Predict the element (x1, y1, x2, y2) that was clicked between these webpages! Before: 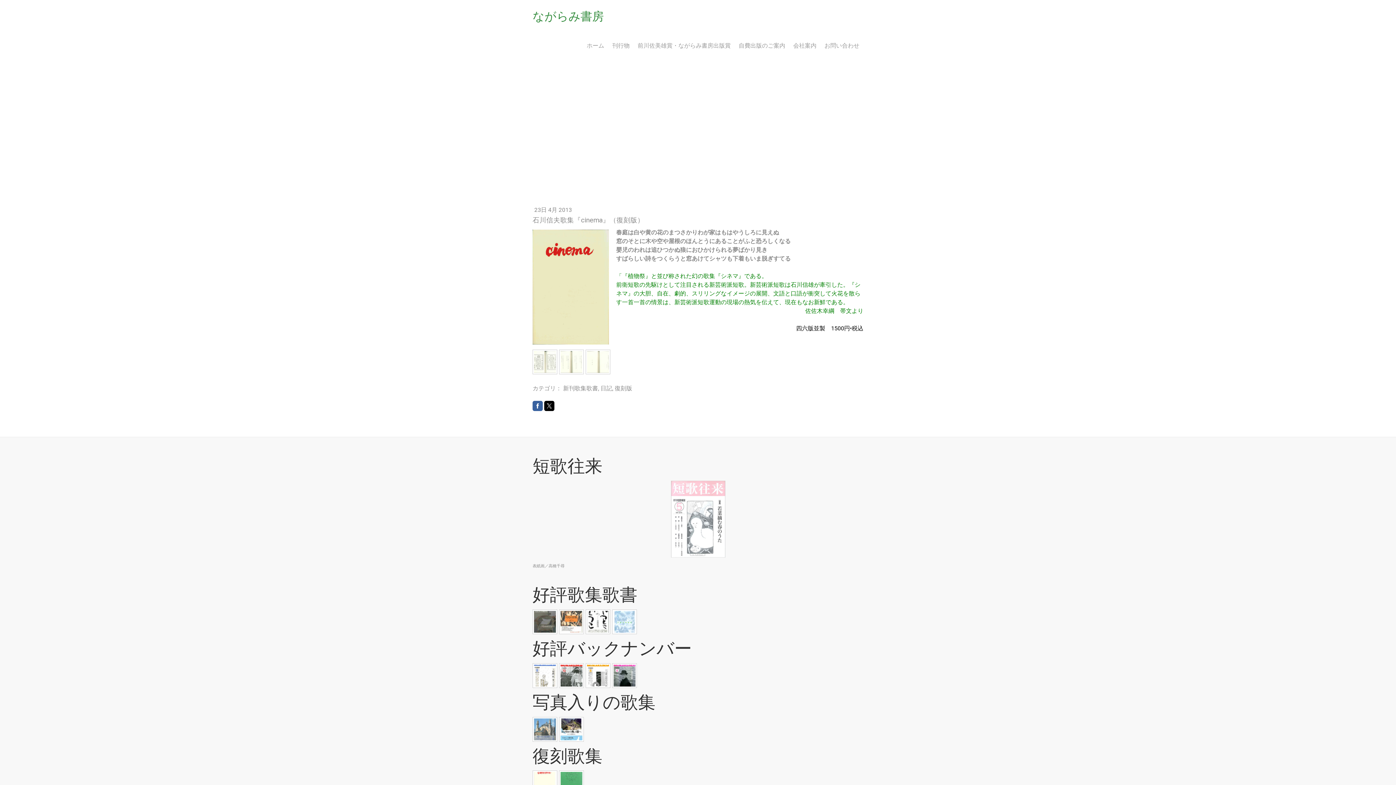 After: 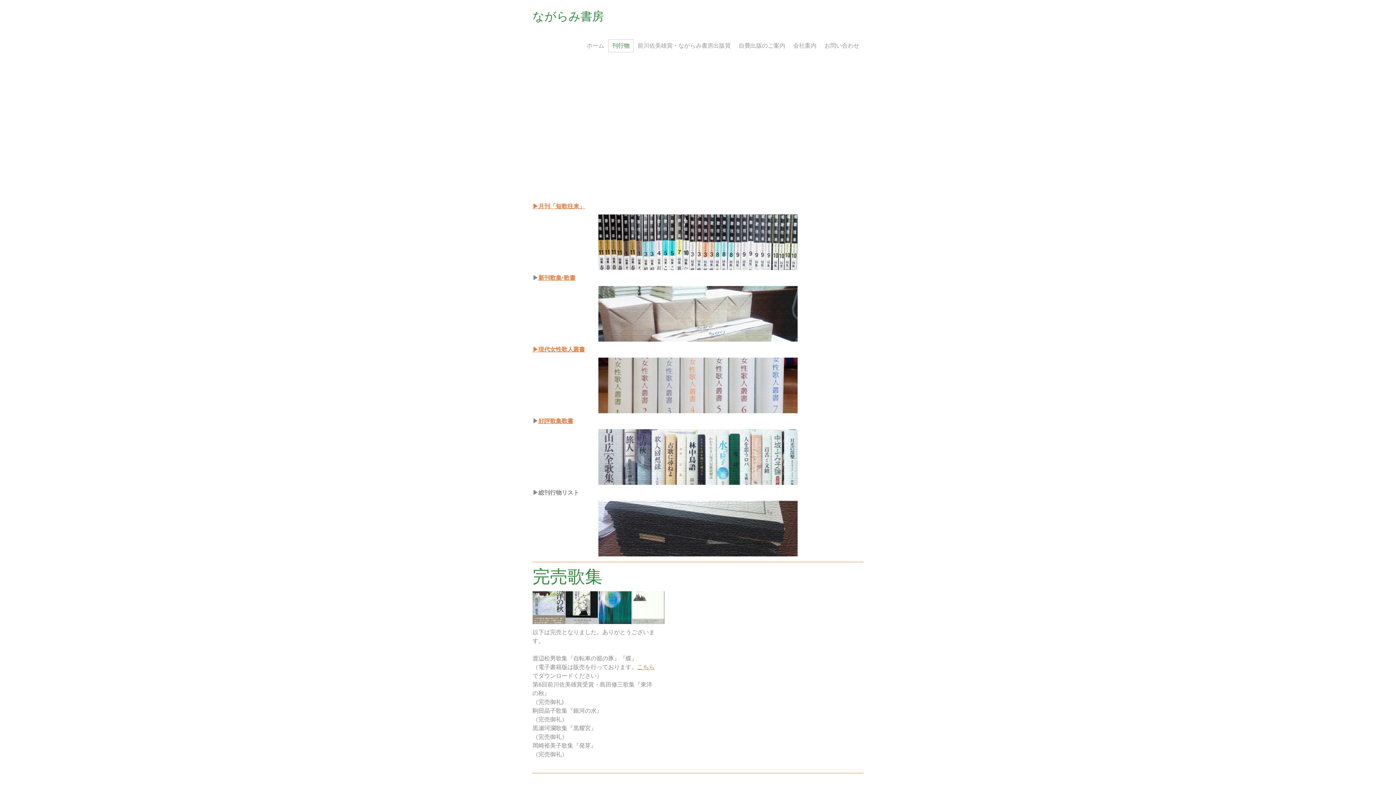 Action: label: 刊行物 bbox: (608, 39, 633, 52)